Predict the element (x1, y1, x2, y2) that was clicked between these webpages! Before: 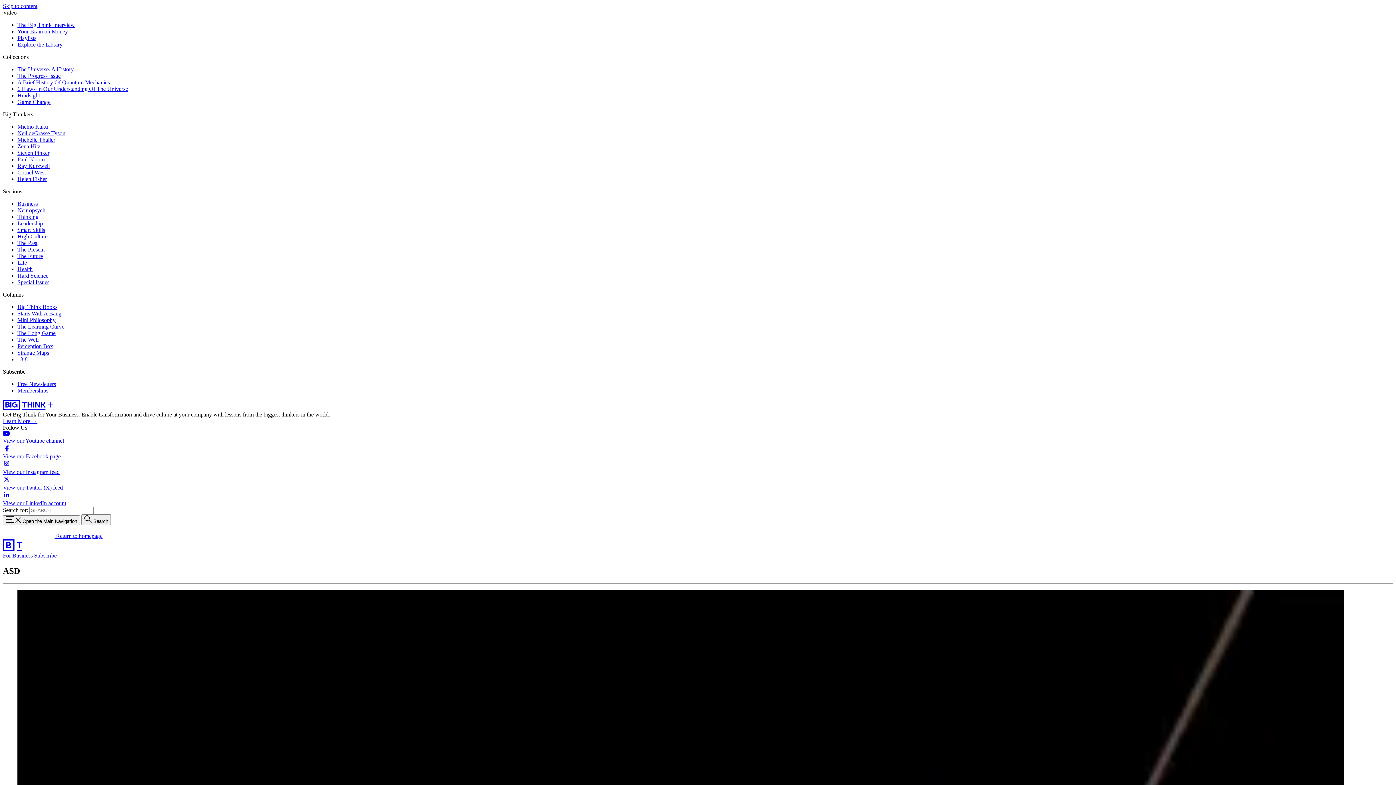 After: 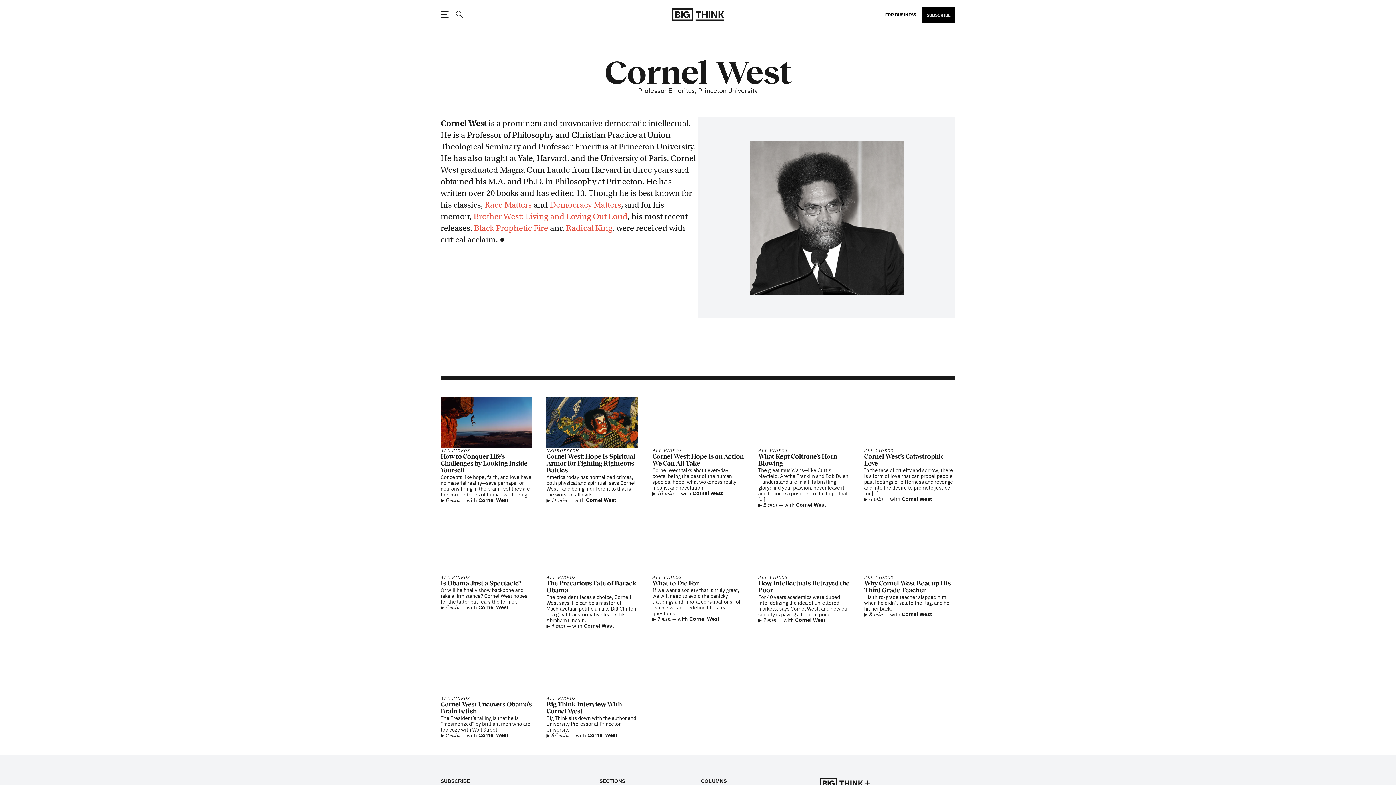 Action: label: Cornel West bbox: (17, 169, 45, 175)